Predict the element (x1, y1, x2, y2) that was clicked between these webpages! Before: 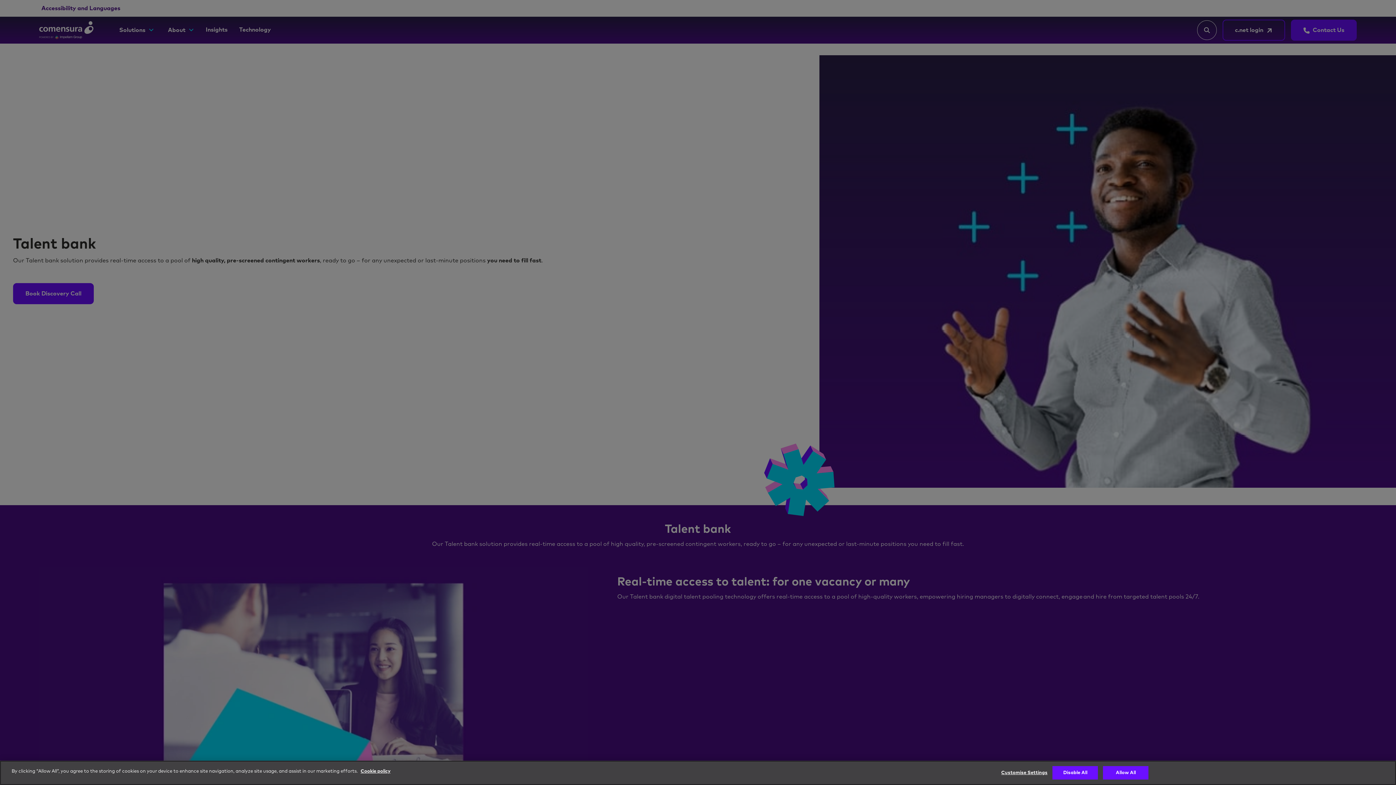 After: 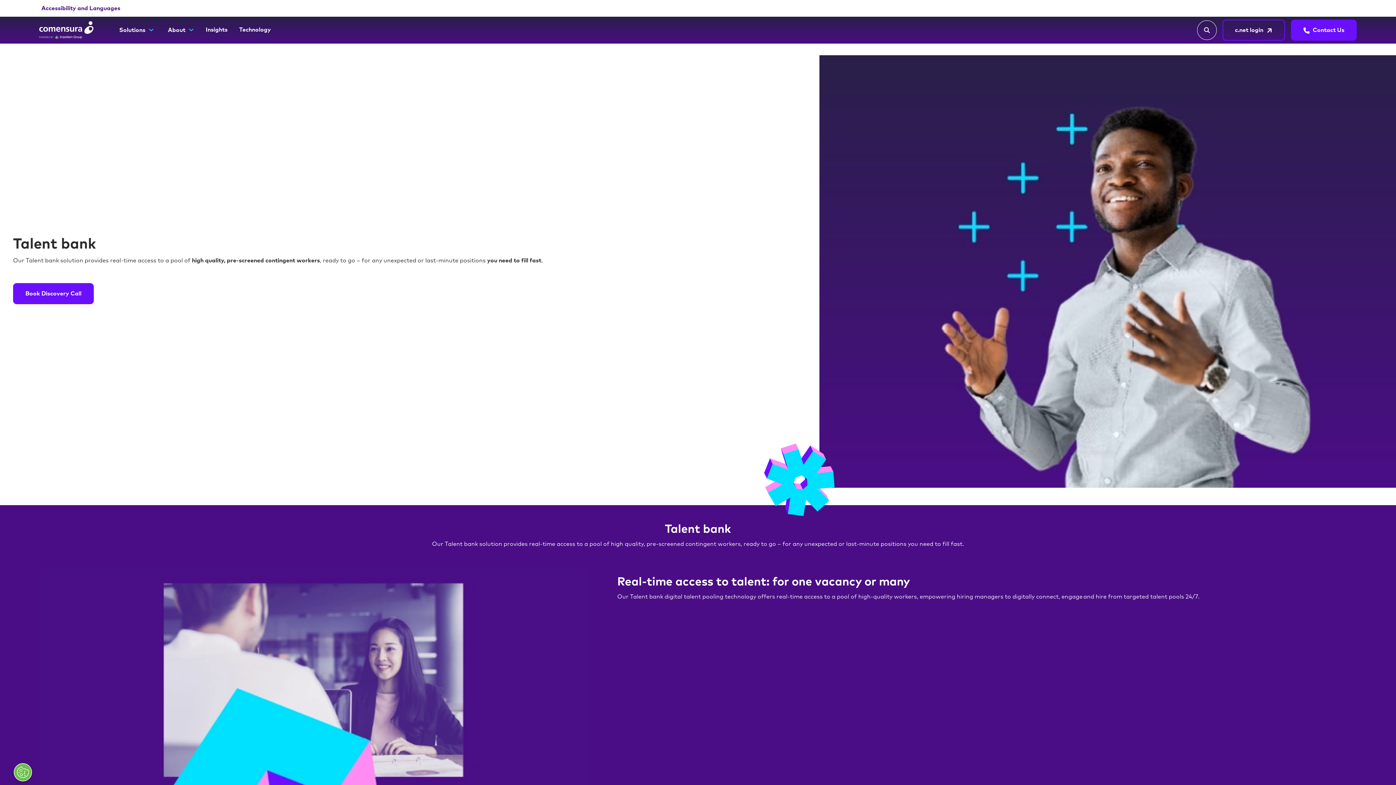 Action: bbox: (1052, 766, 1098, 780) label: Disable All